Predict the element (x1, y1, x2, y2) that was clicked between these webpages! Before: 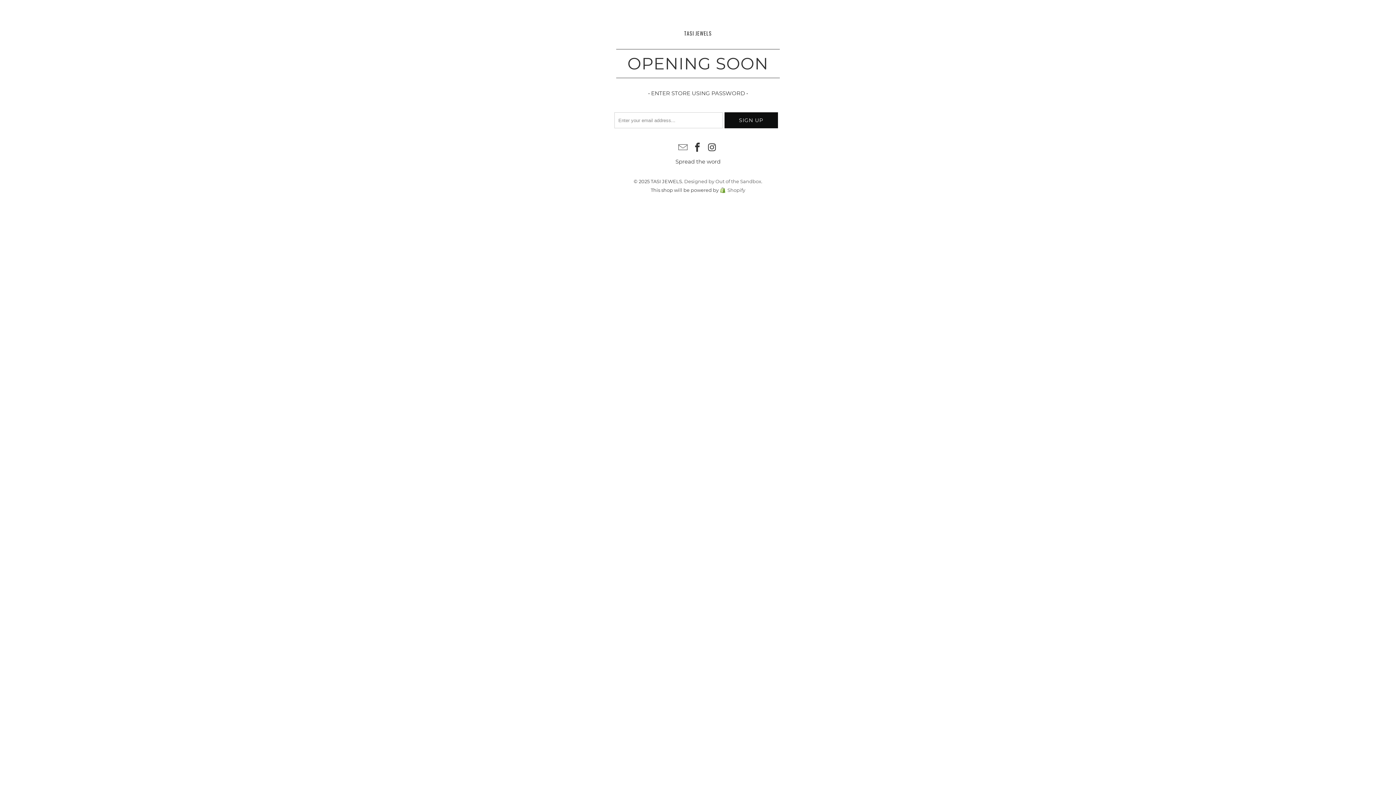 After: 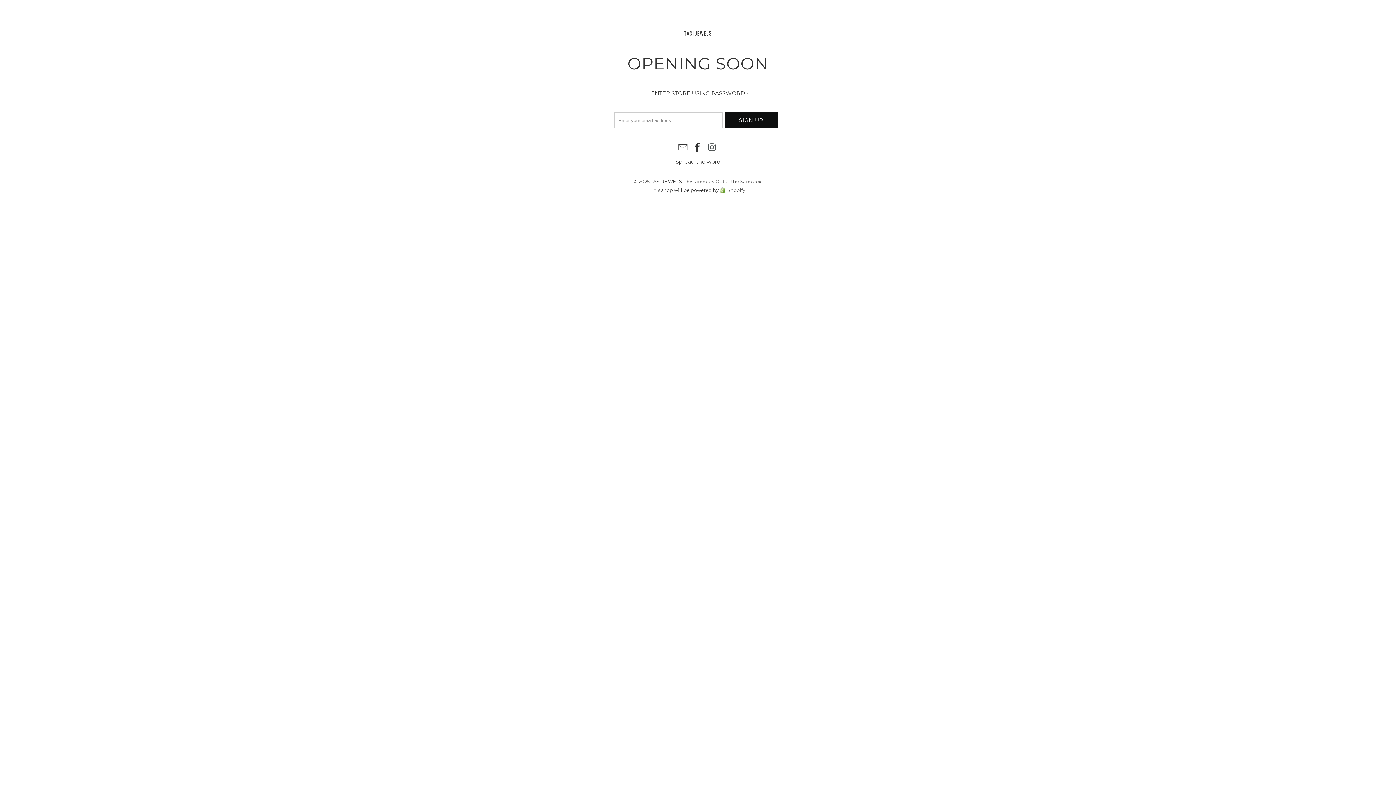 Action: bbox: (706, 142, 718, 153)